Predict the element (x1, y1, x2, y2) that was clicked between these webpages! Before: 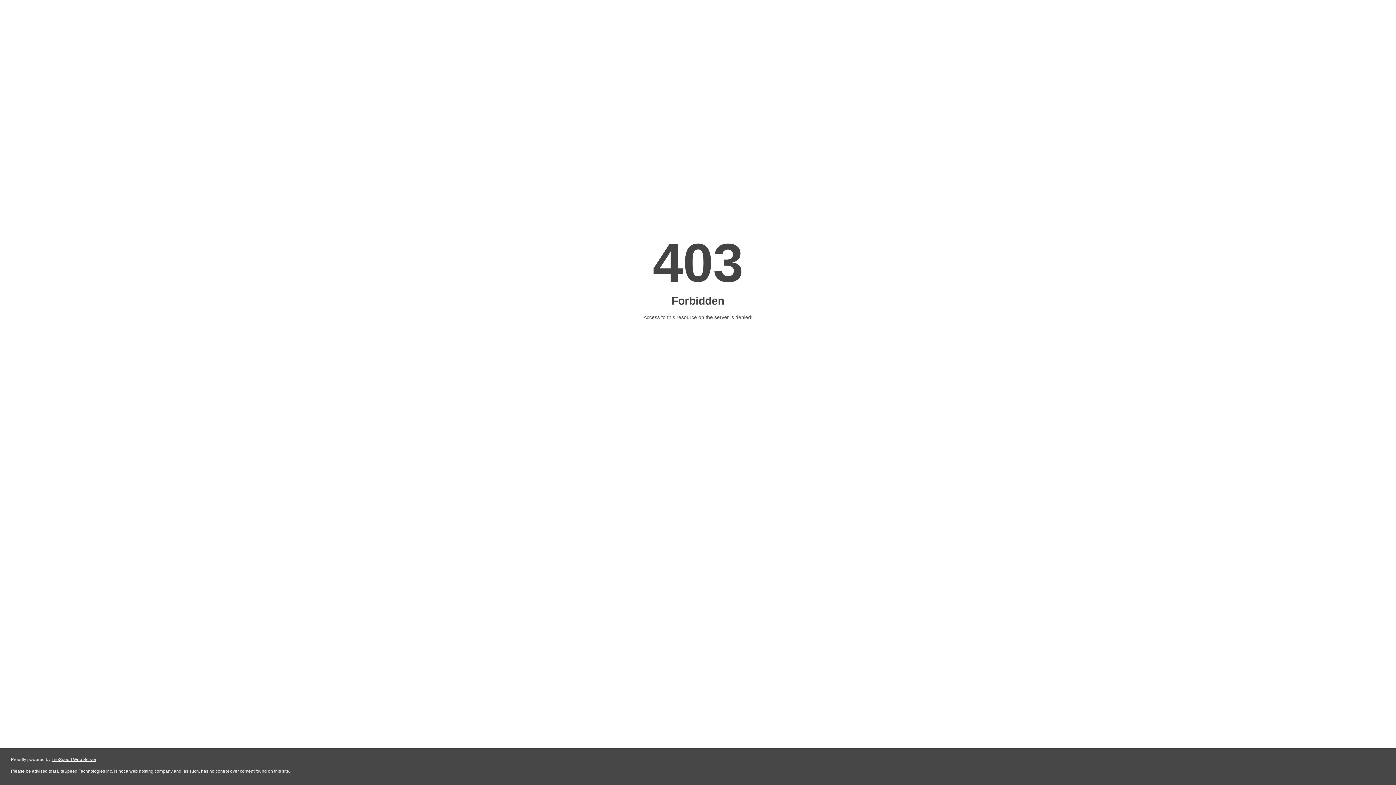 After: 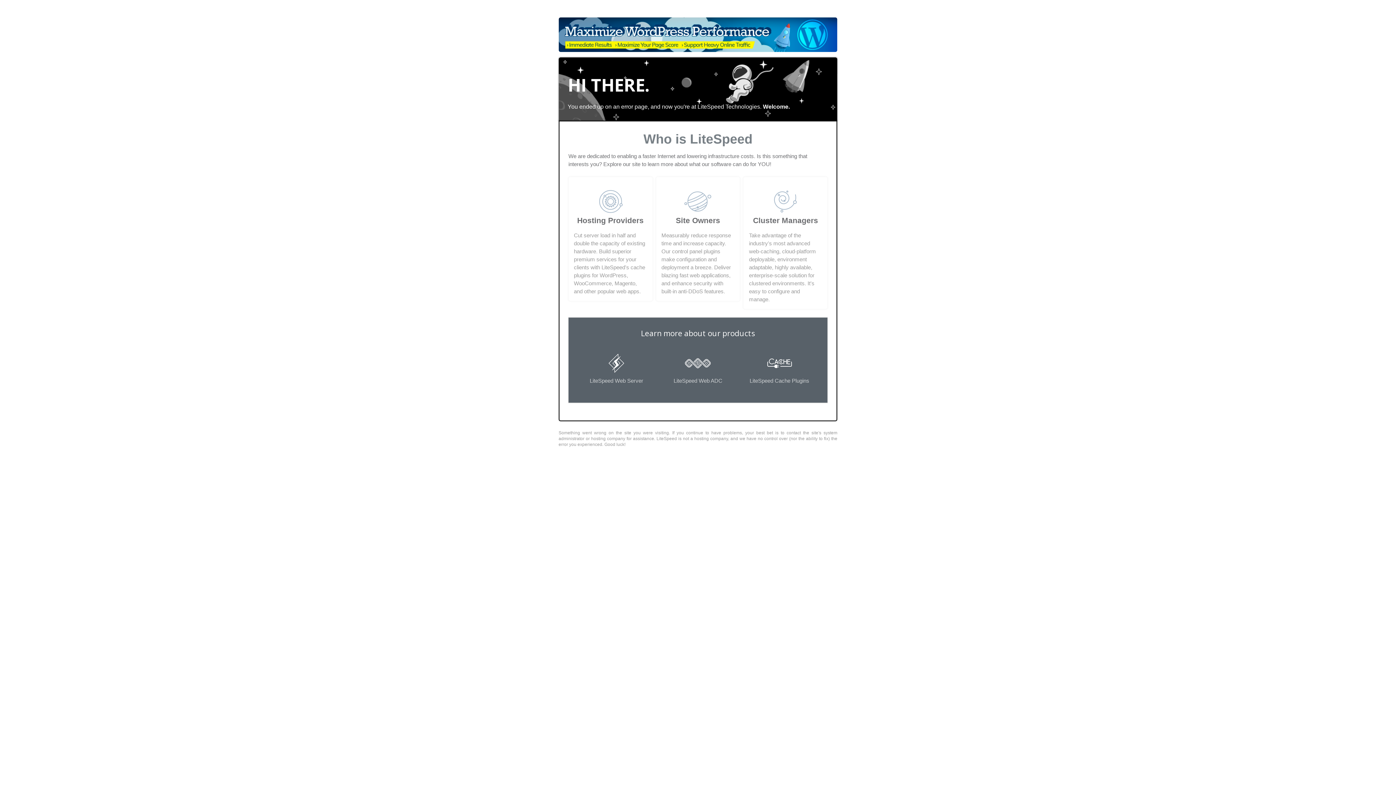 Action: bbox: (51, 757, 96, 762) label: LiteSpeed Web Server